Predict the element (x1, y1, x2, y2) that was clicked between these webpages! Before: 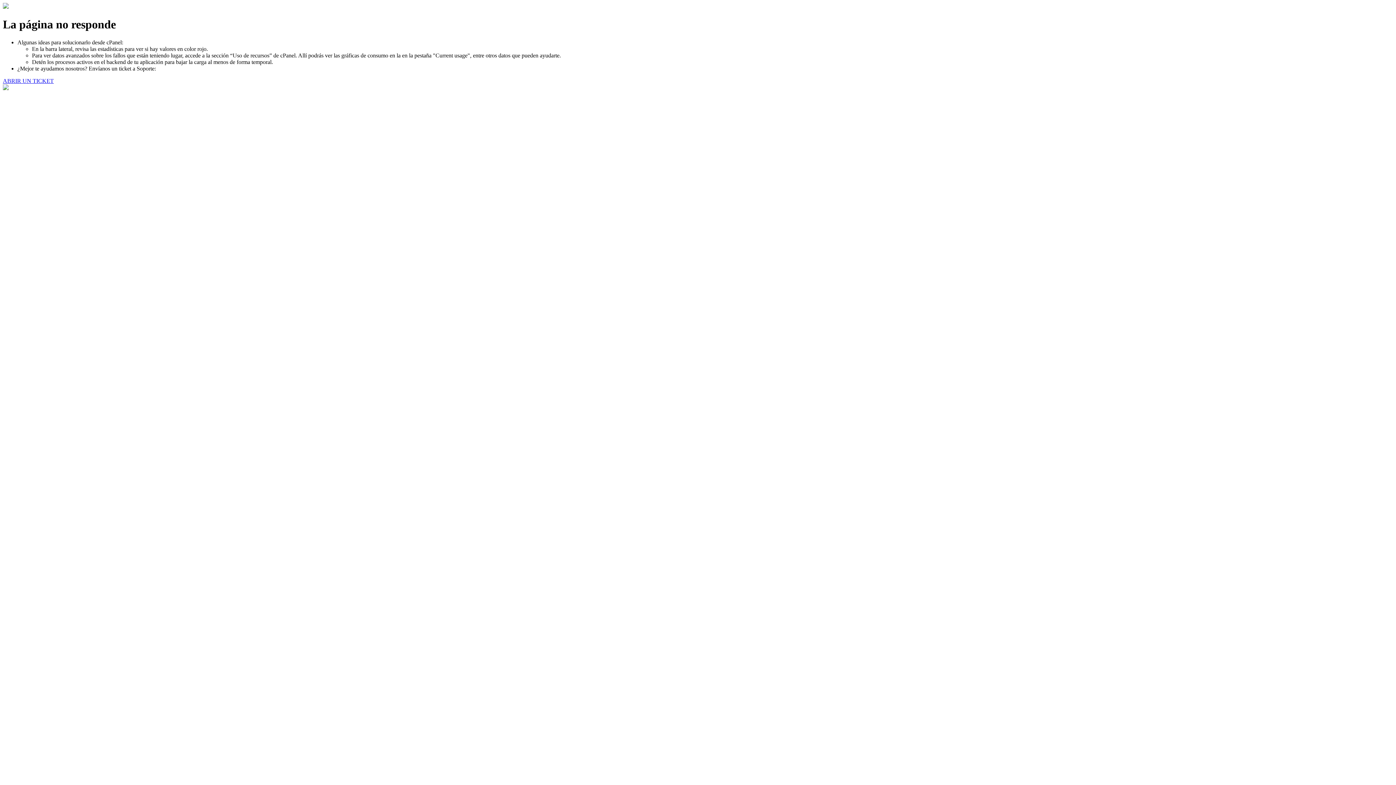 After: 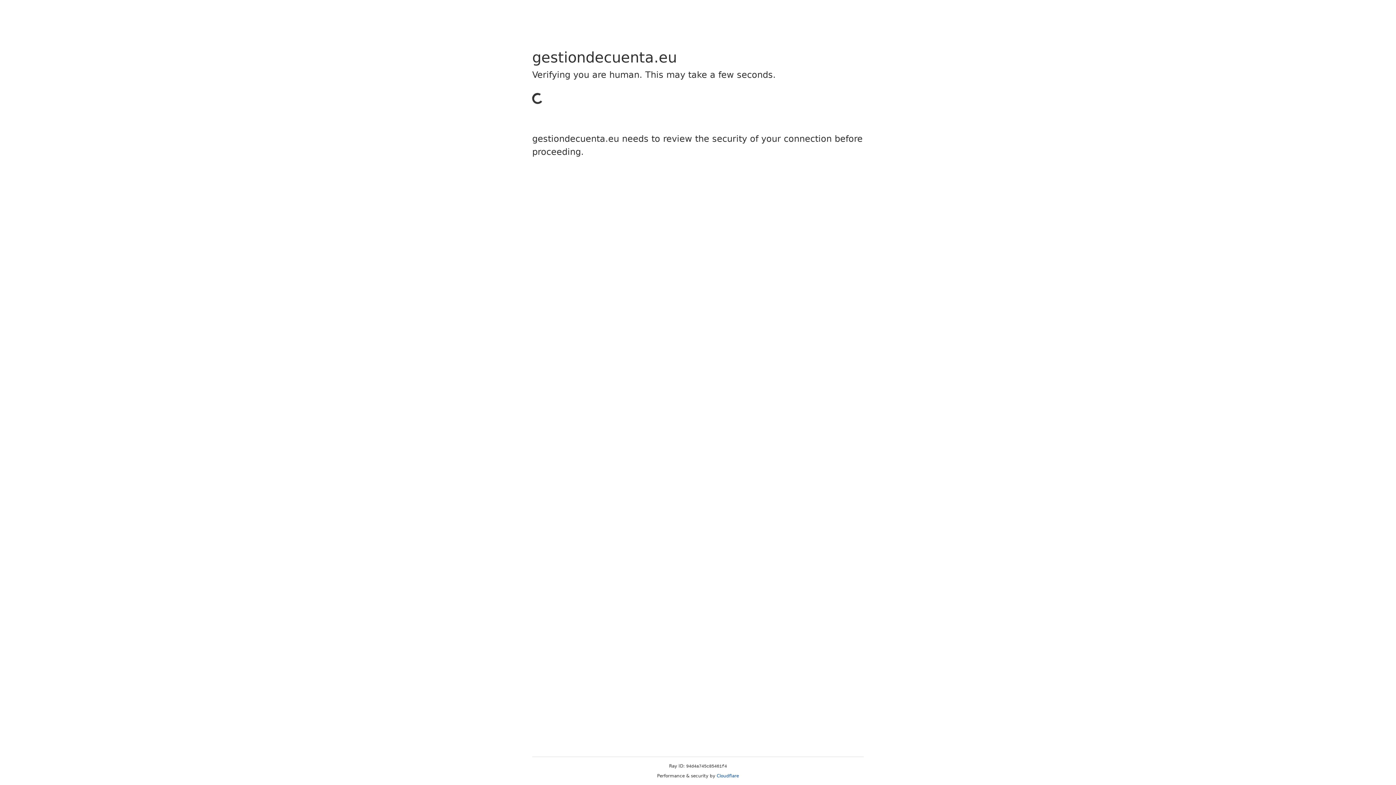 Action: bbox: (2, 77, 53, 83) label: ABRIR UN TICKET